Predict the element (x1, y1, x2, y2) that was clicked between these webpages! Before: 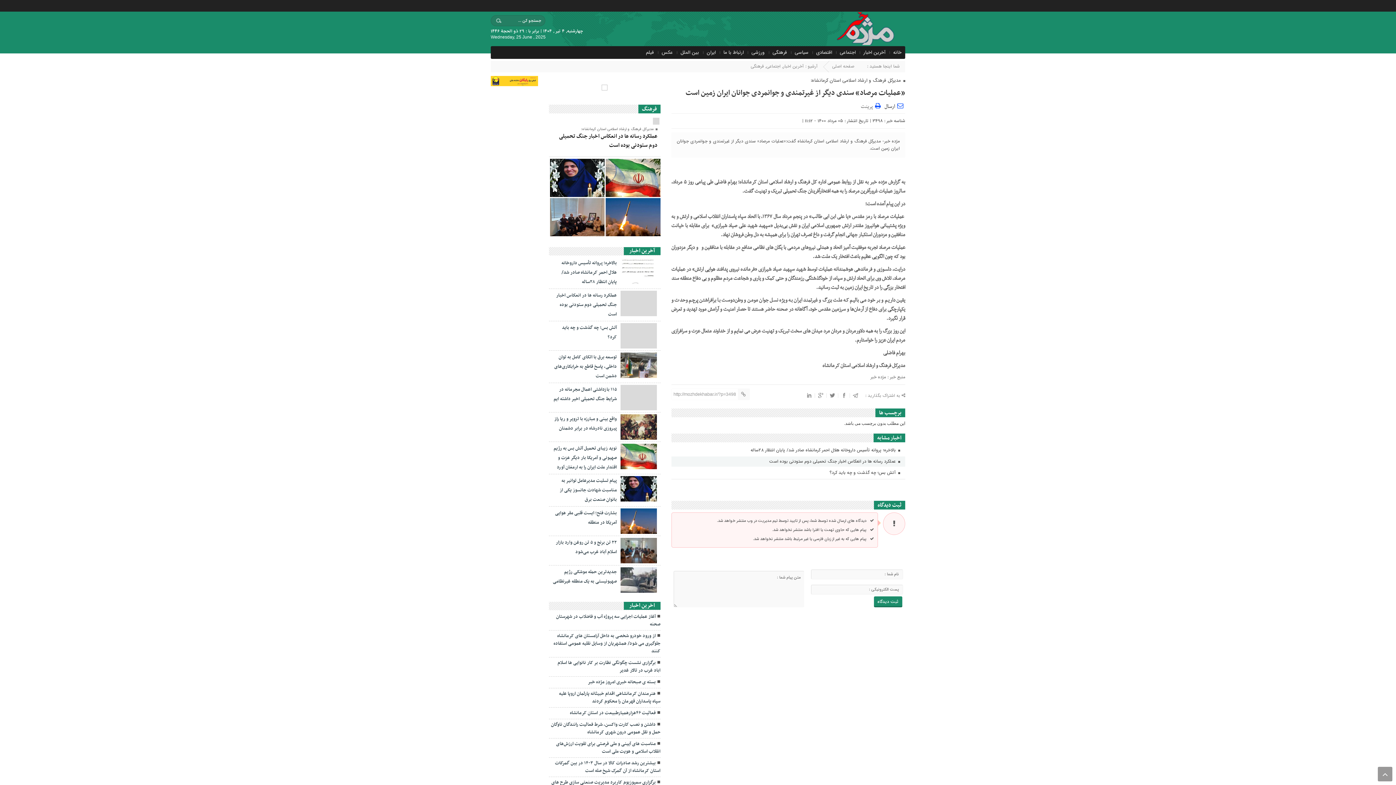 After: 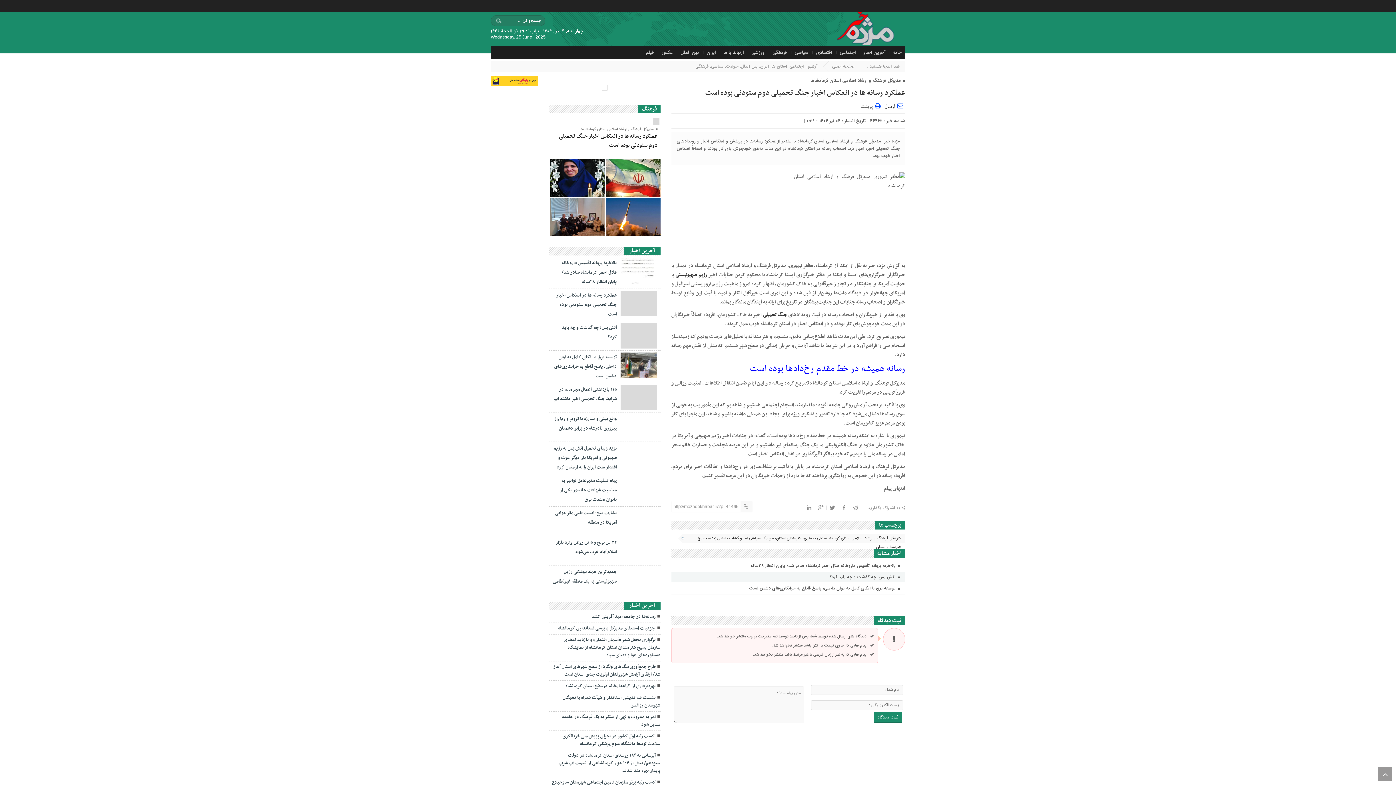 Action: bbox: (556, 291, 616, 318) label: عملکرد رسانه ها در انعکاس اخبار جنگ تحمیلی دوم ستودنی بوده است